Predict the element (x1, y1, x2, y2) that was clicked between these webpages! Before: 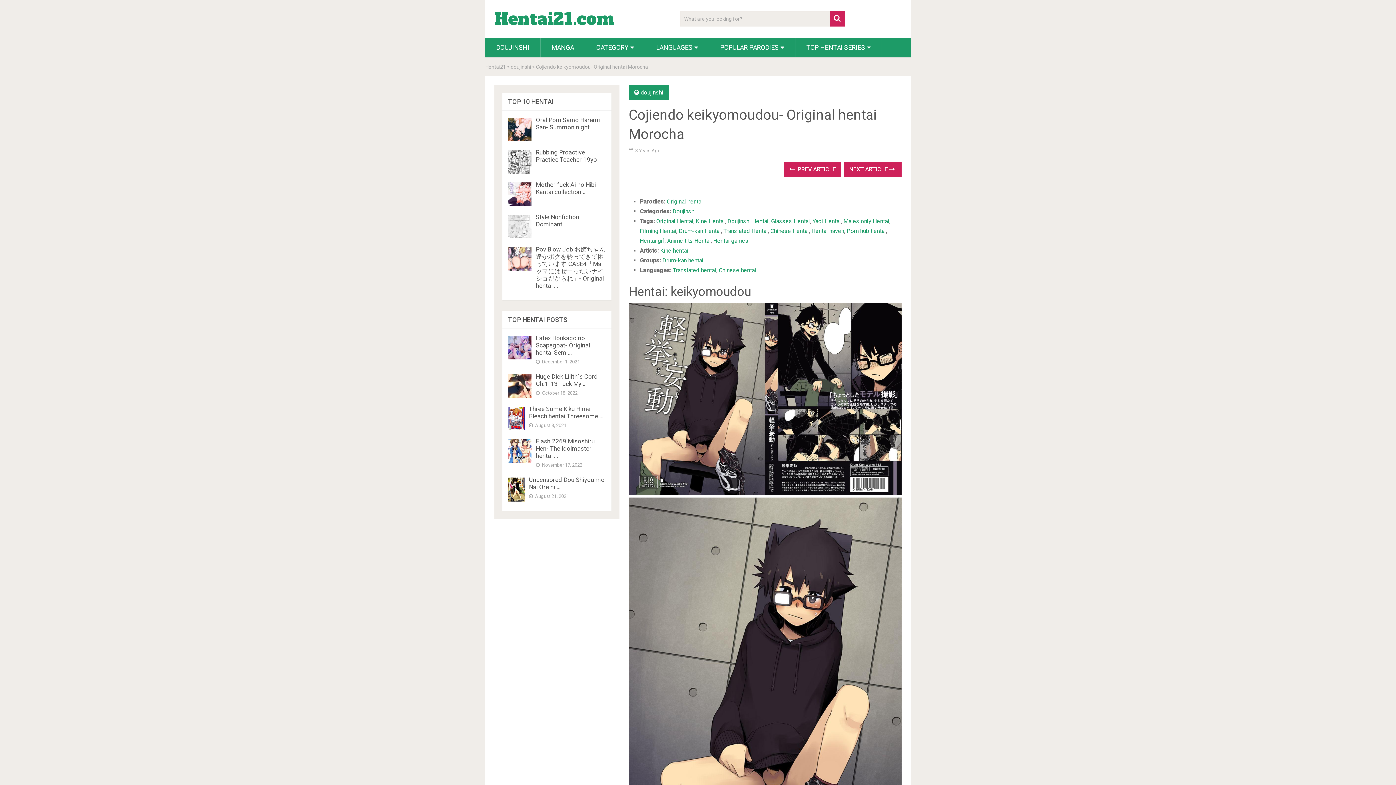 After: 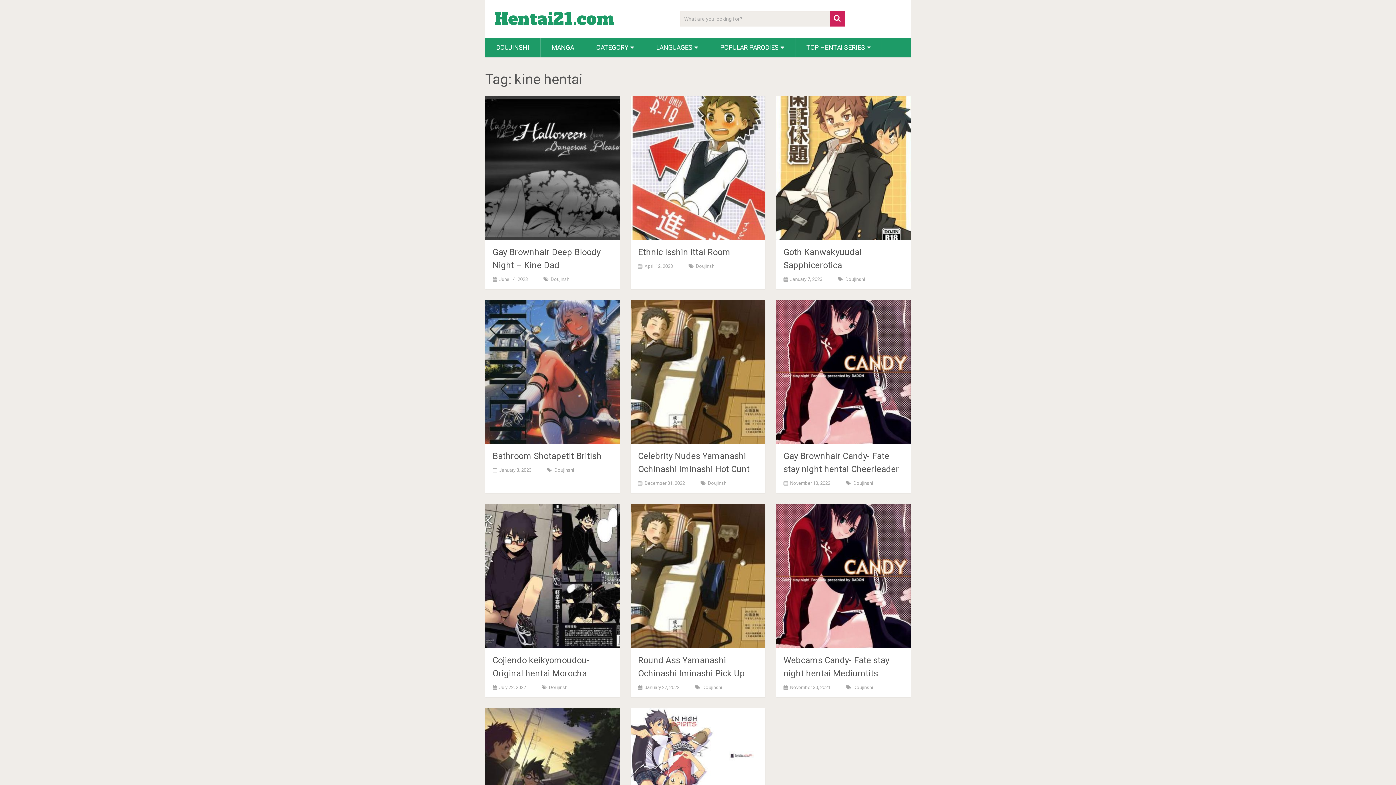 Action: label: Kine hentai bbox: (660, 247, 688, 254)